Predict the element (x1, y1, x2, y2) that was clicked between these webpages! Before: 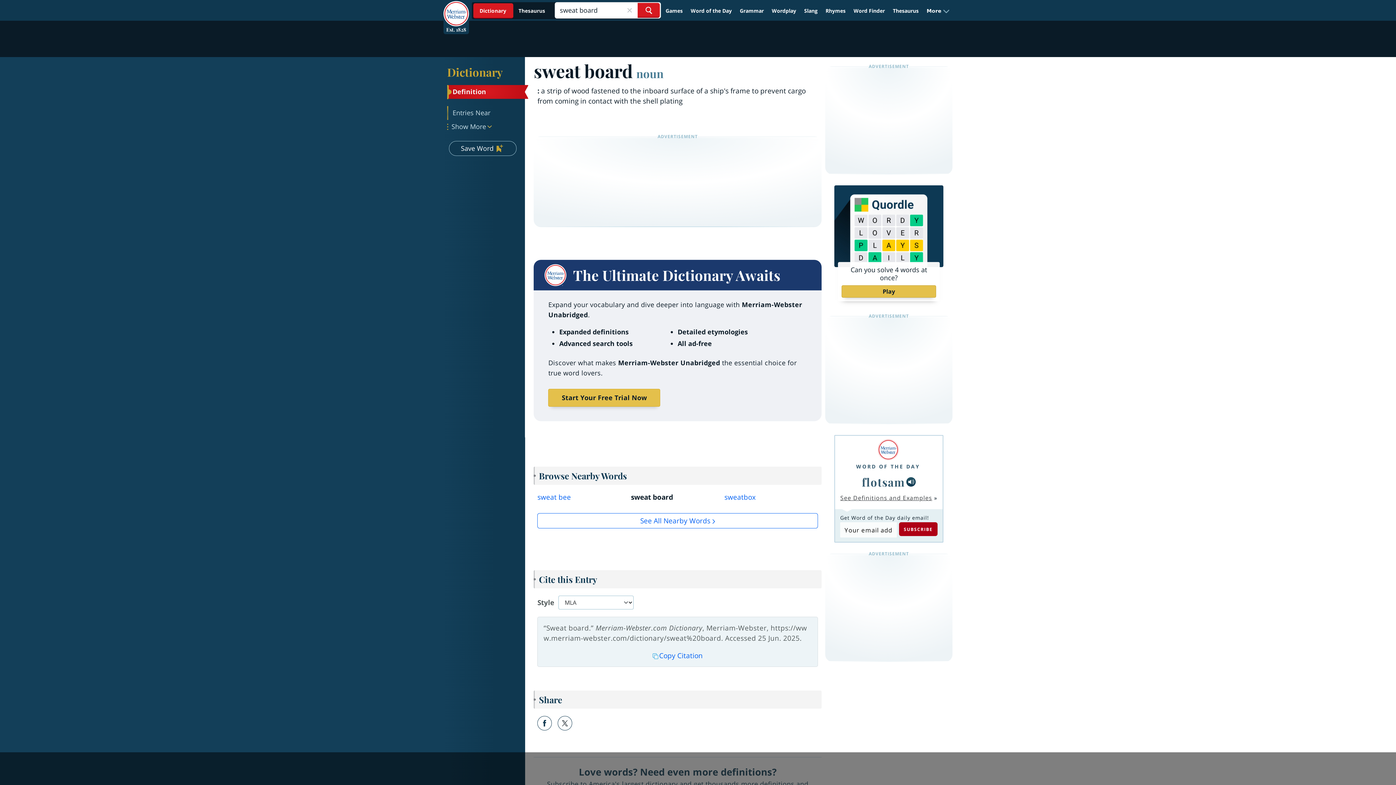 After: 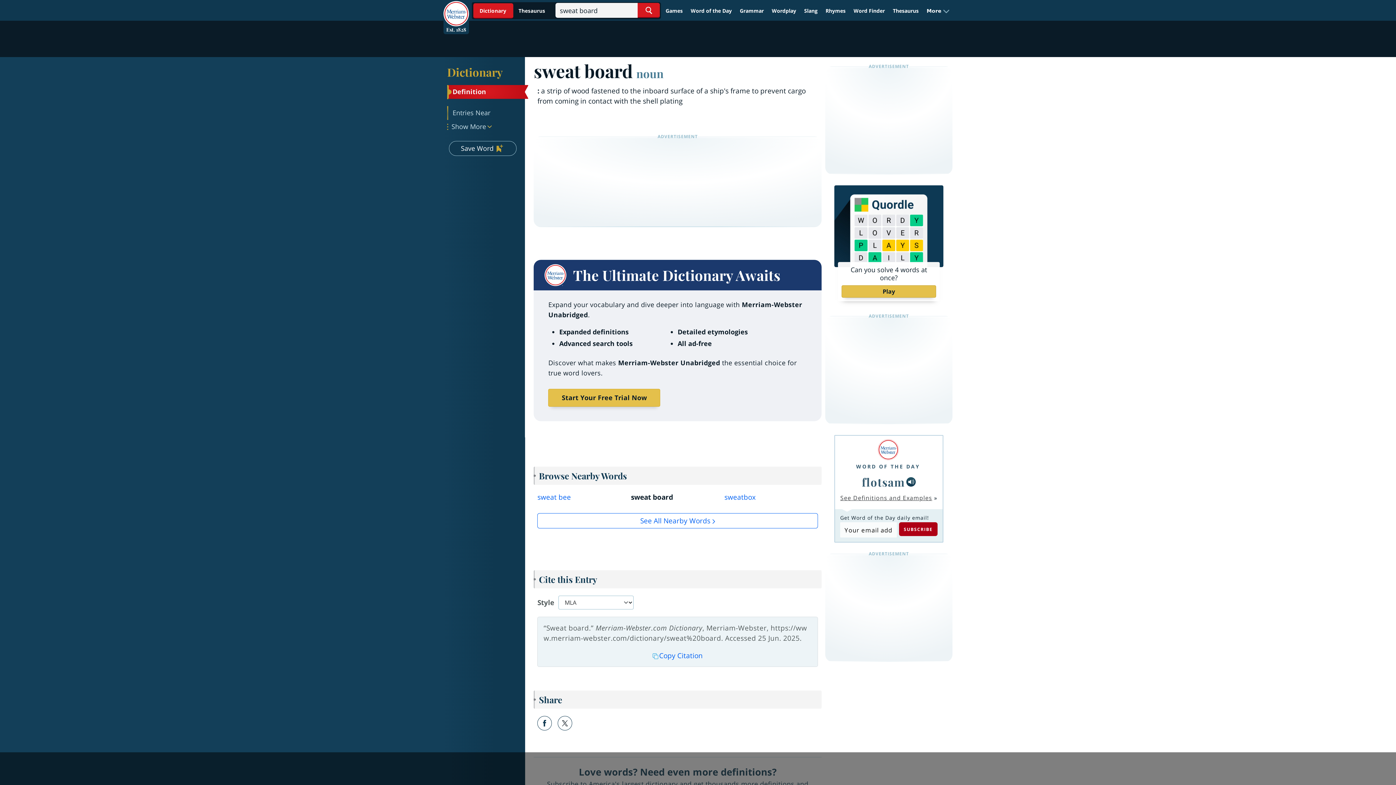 Action: bbox: (447, 64, 528, 80) label: Dictionary